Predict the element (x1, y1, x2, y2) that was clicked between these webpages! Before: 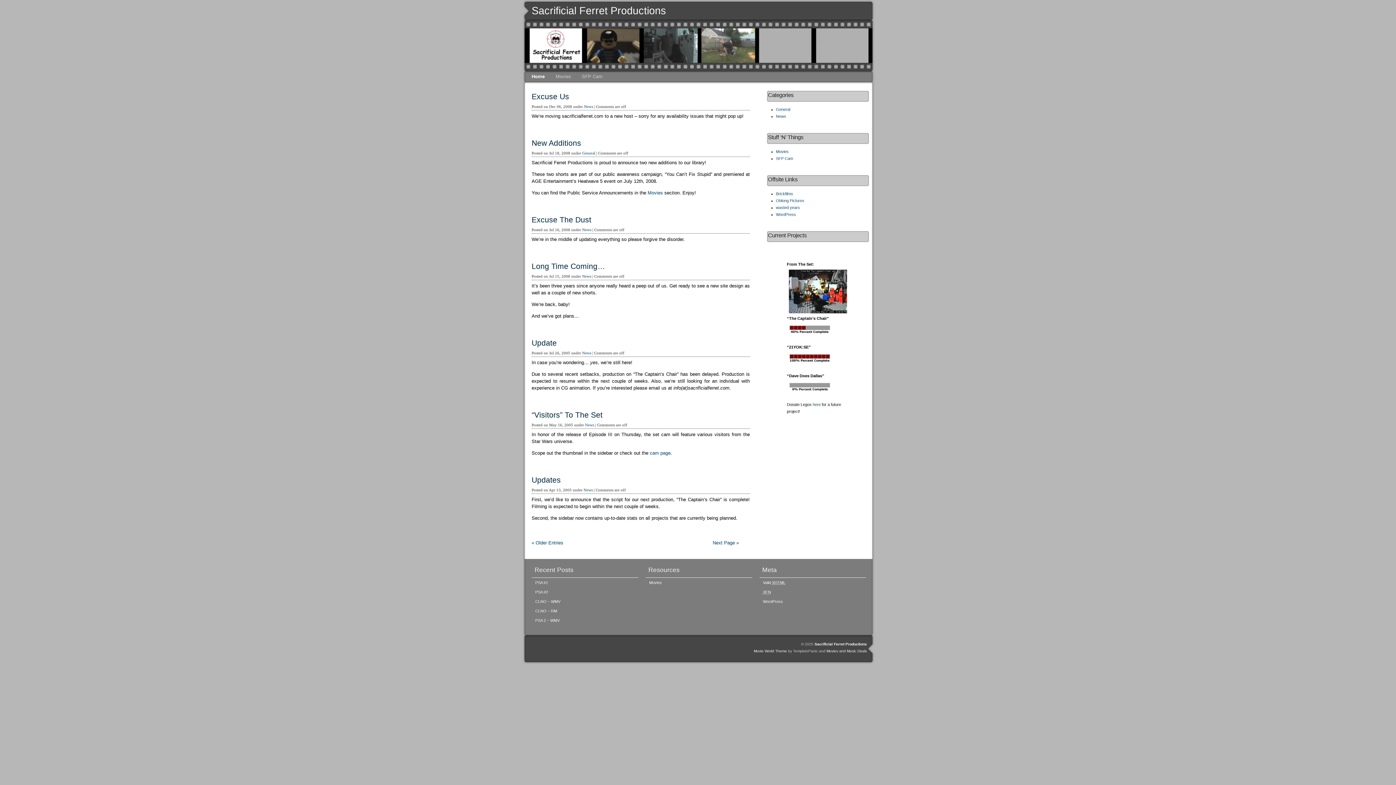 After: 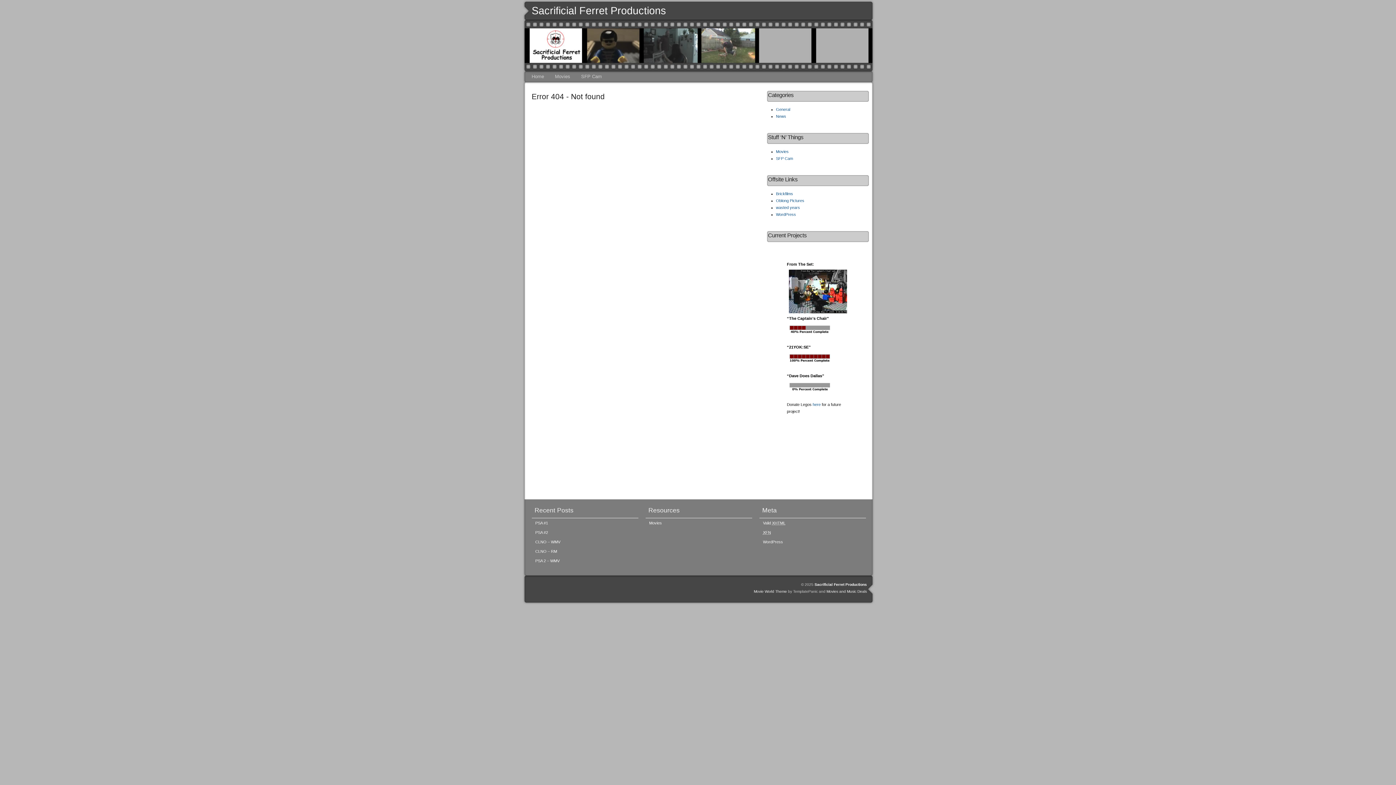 Action: label: PSA 2 – WMV bbox: (531, 616, 638, 625)